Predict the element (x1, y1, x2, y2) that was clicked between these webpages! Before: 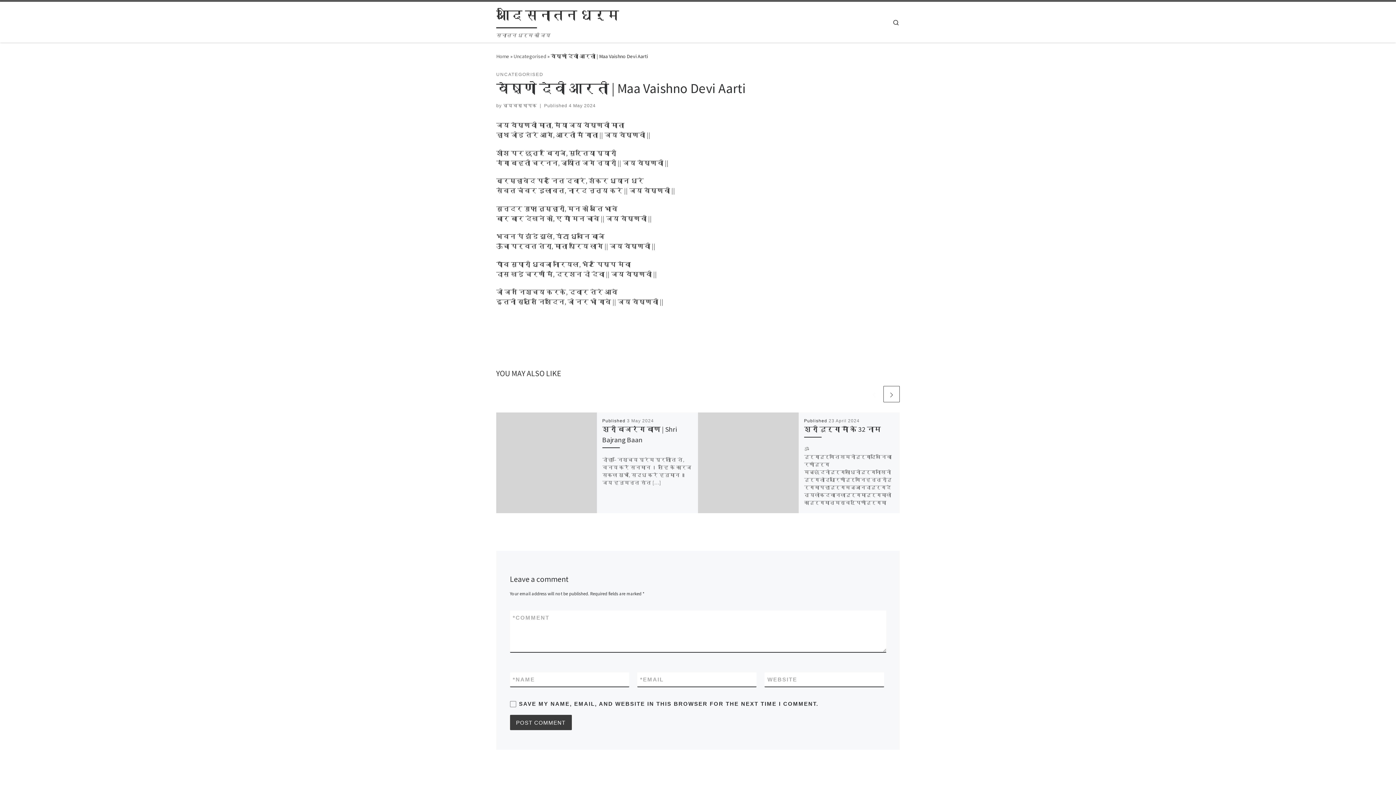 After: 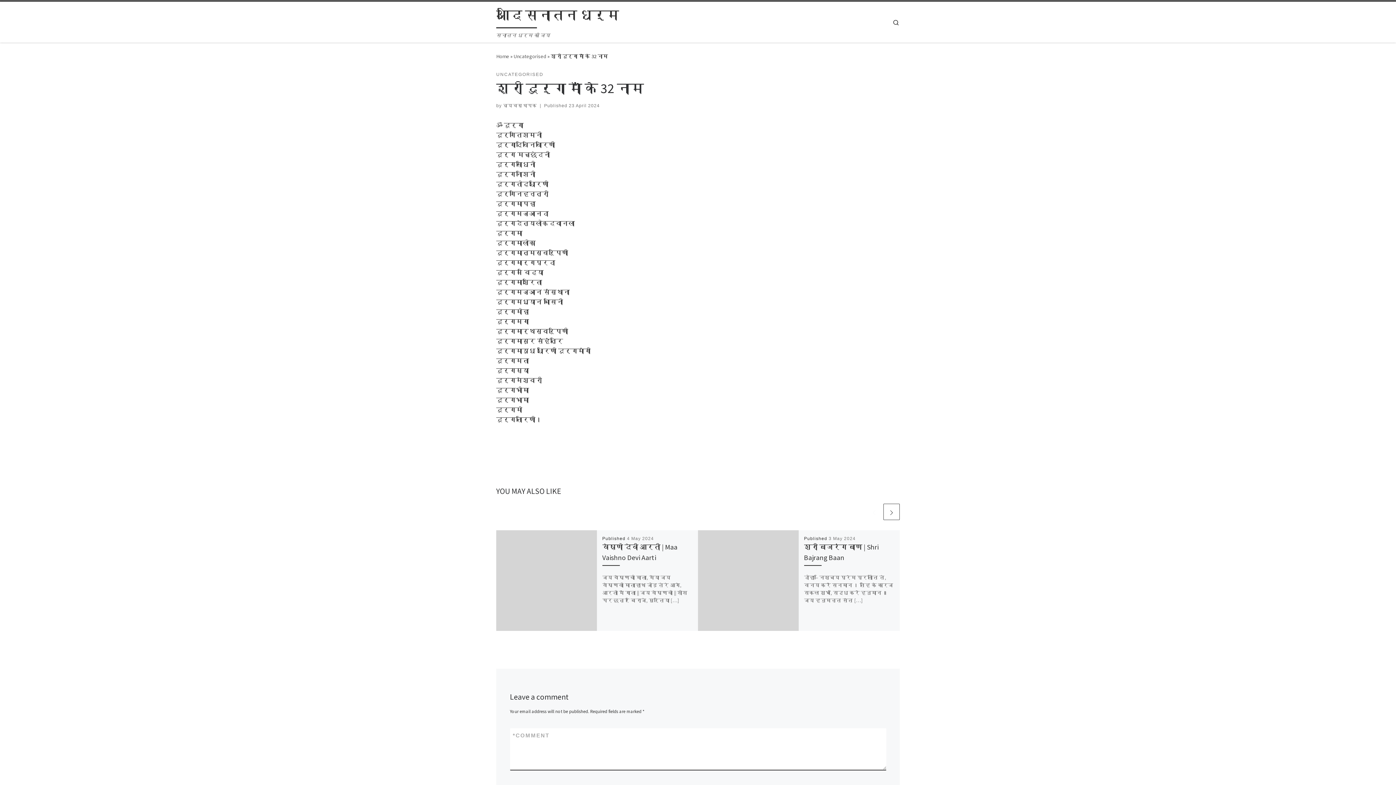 Action: bbox: (828, 418, 859, 423) label: 23 April 2024